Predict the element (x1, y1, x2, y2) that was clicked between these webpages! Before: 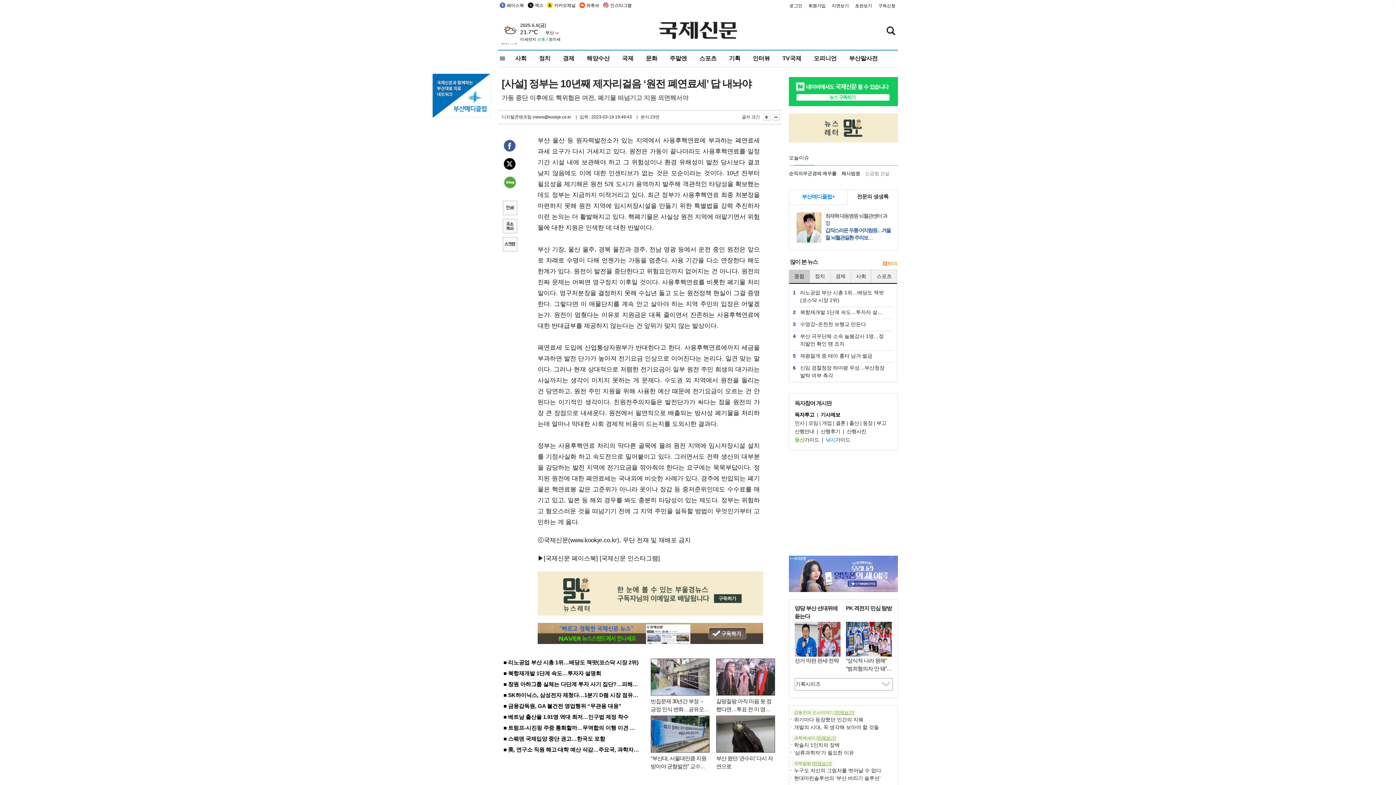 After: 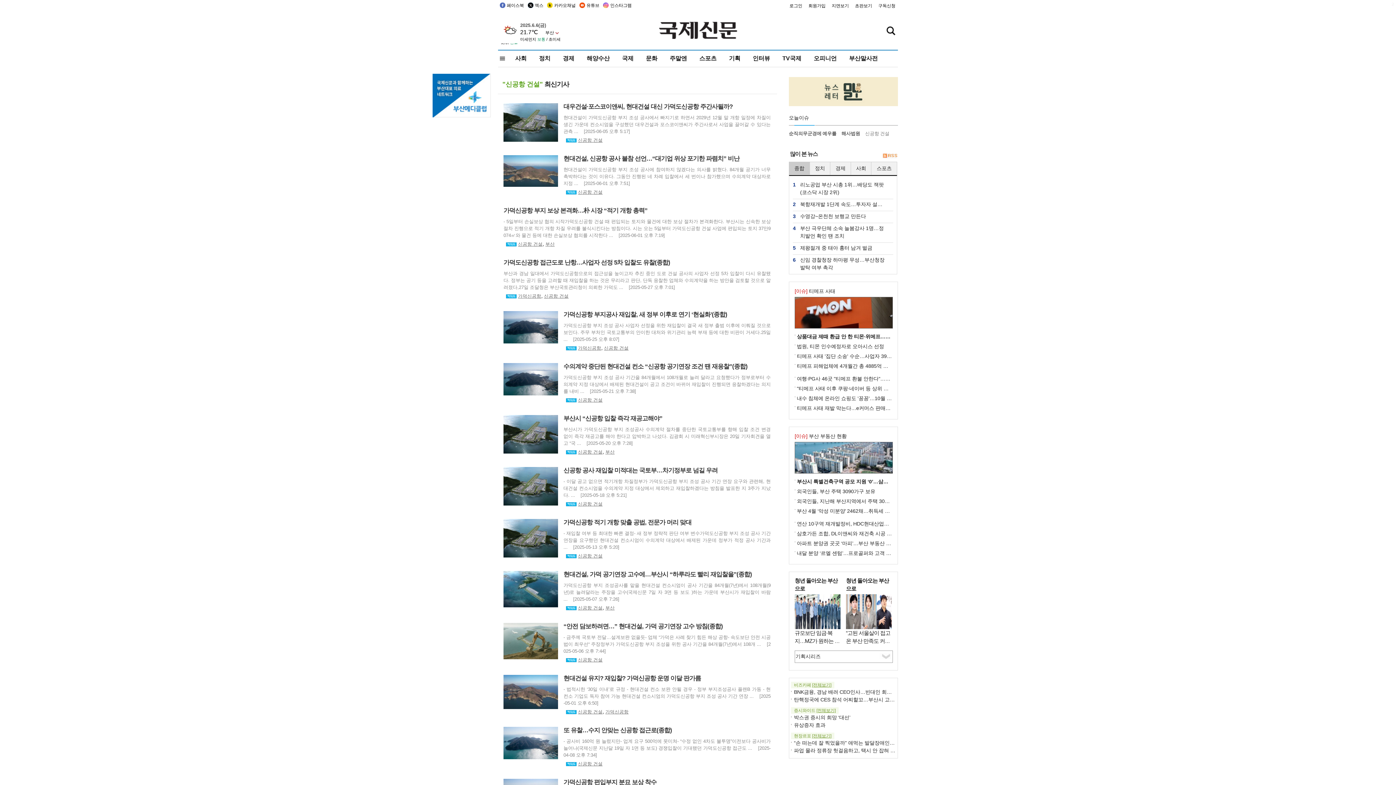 Action: label: 신공항 건설 bbox: (865, 170, 889, 176)